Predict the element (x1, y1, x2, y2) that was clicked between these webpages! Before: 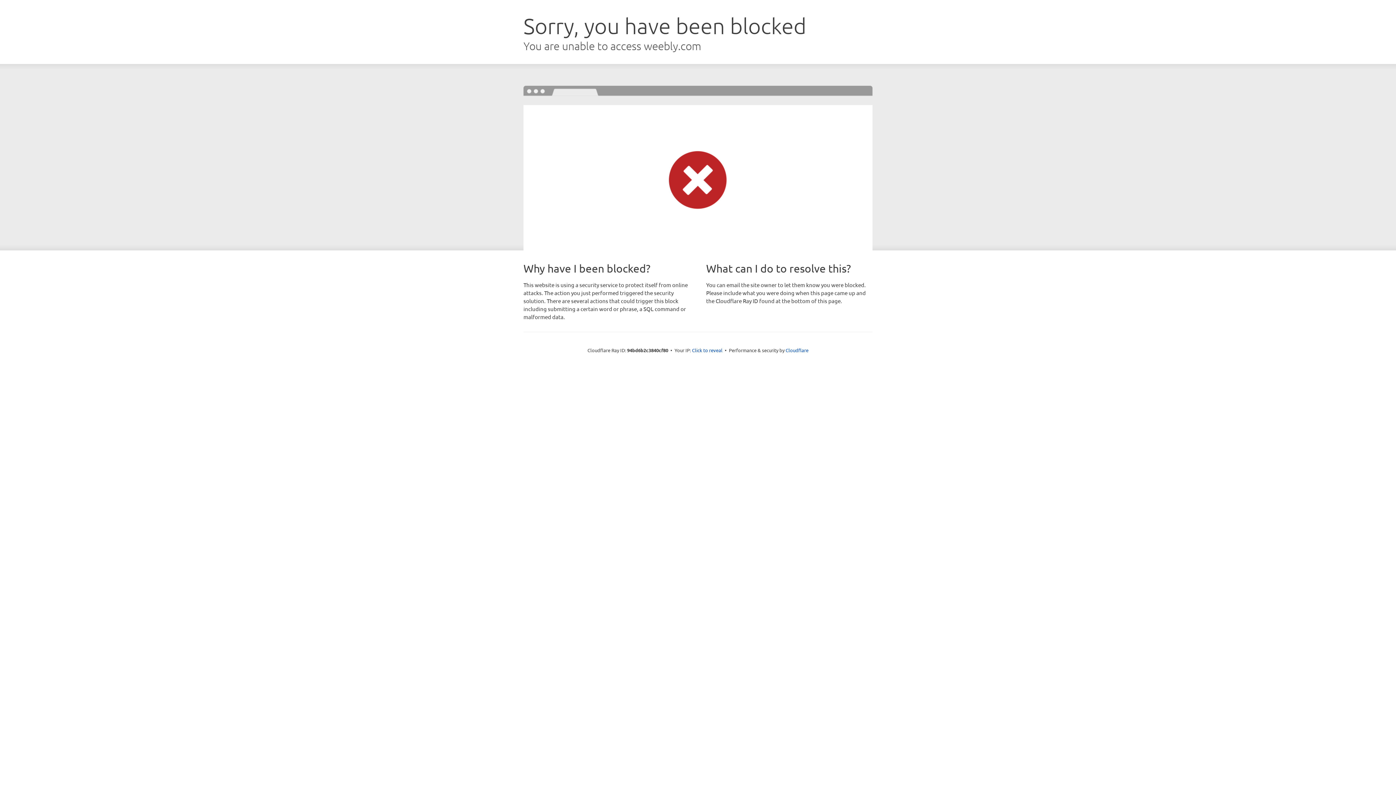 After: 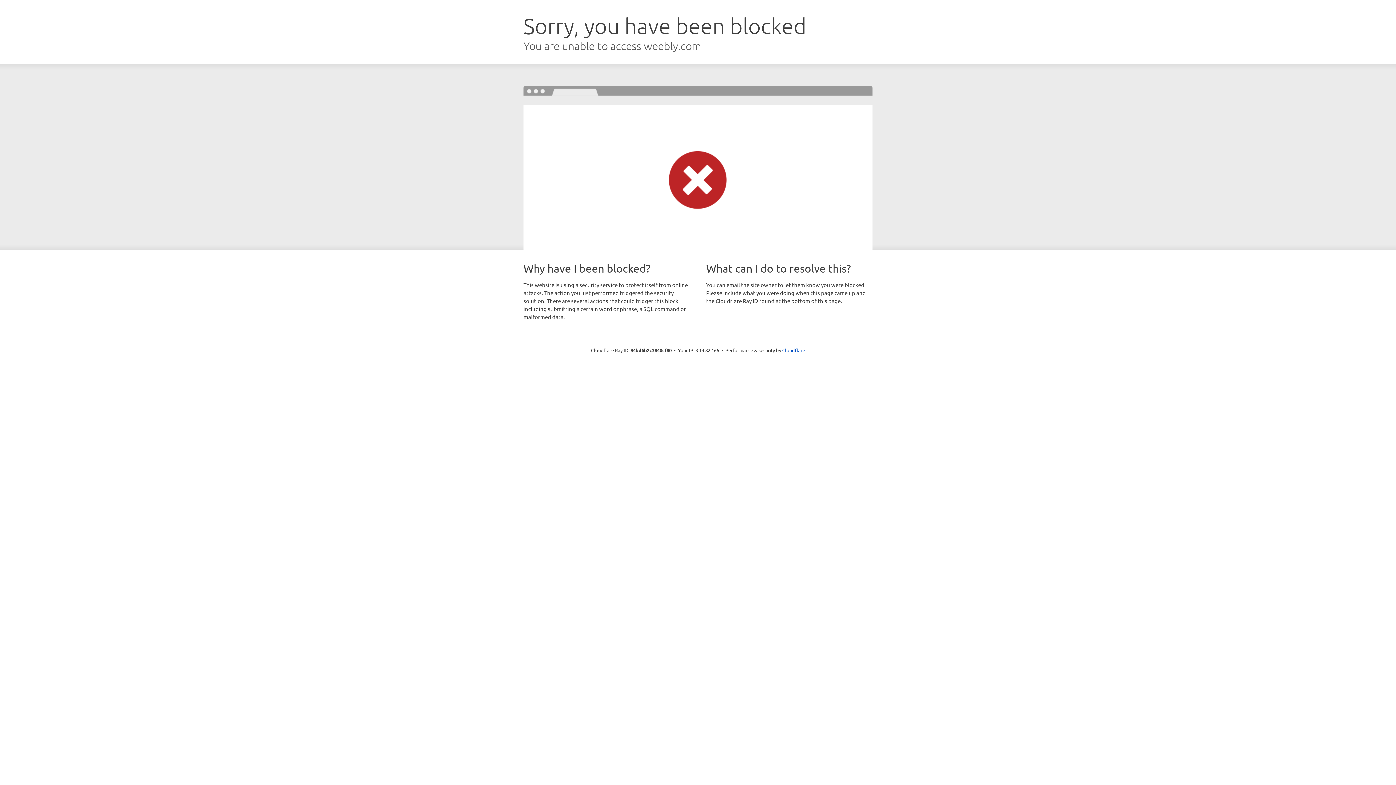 Action: bbox: (692, 346, 722, 353) label: Click to reveal